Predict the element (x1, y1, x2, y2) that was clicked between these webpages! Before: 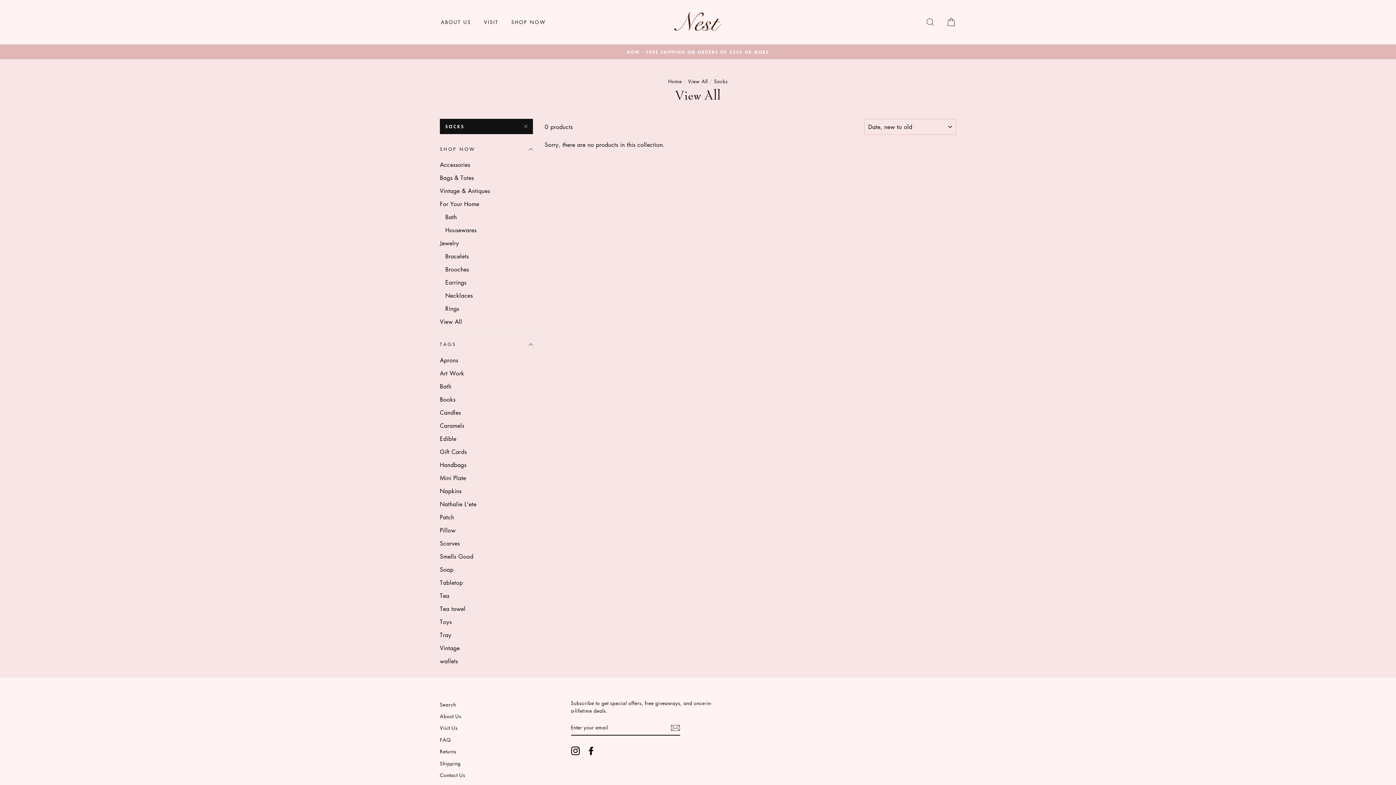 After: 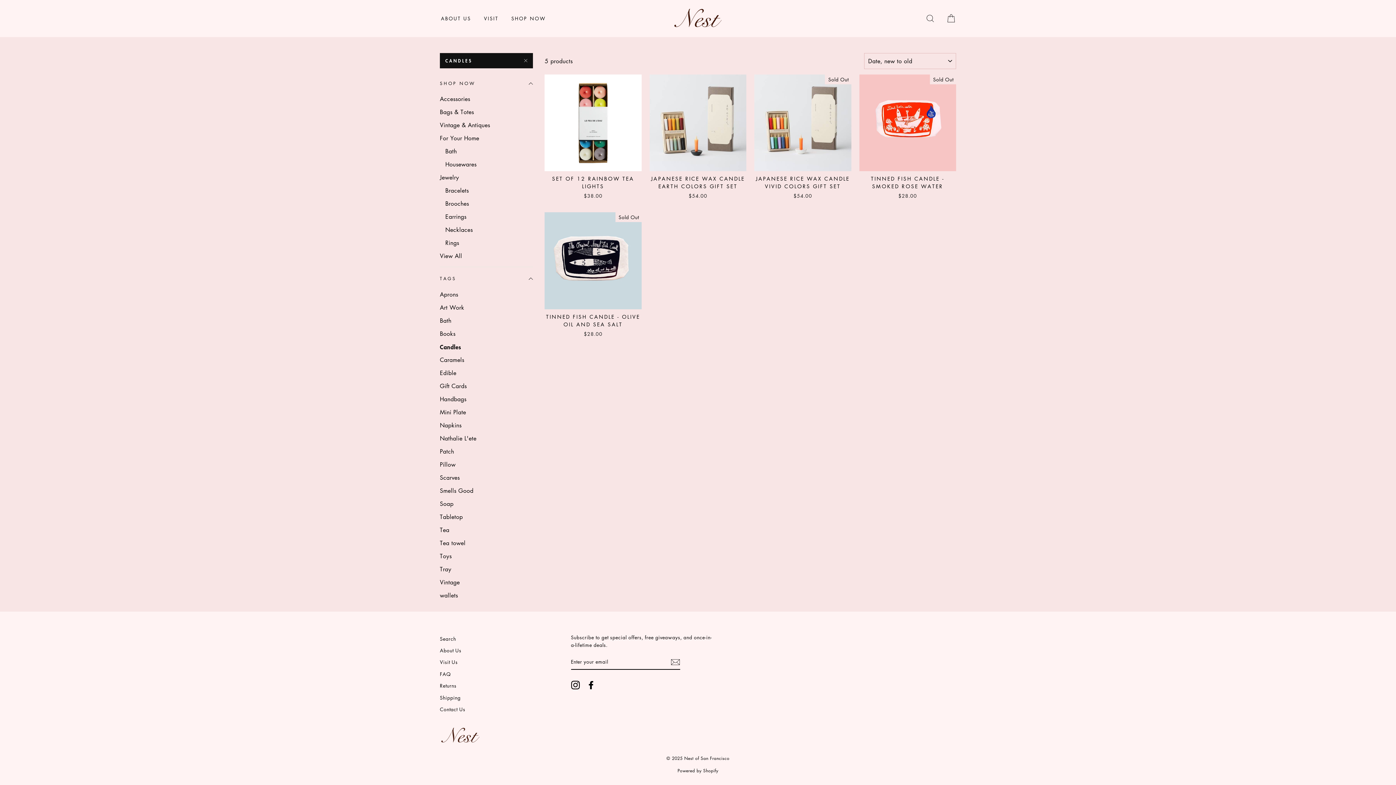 Action: label: Candles bbox: (440, 406, 533, 418)